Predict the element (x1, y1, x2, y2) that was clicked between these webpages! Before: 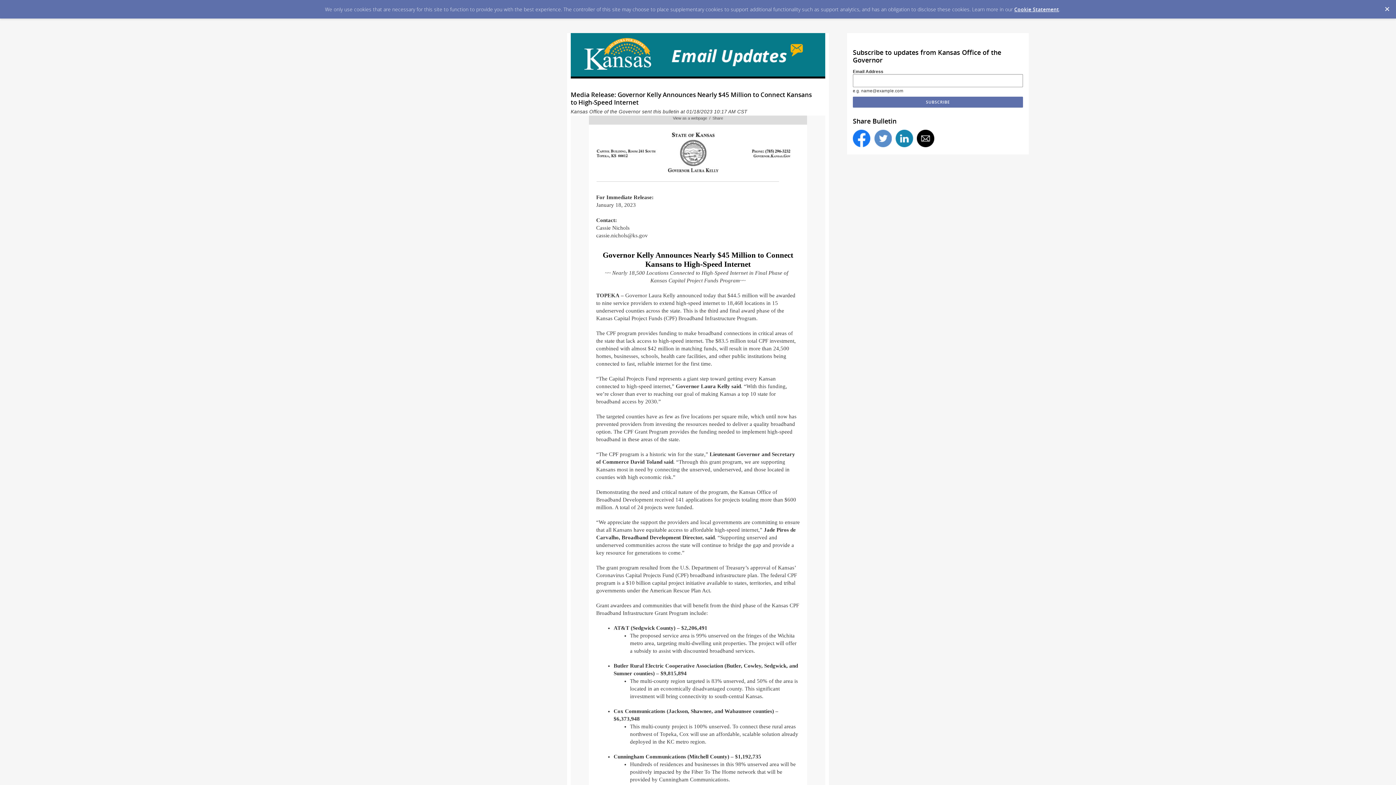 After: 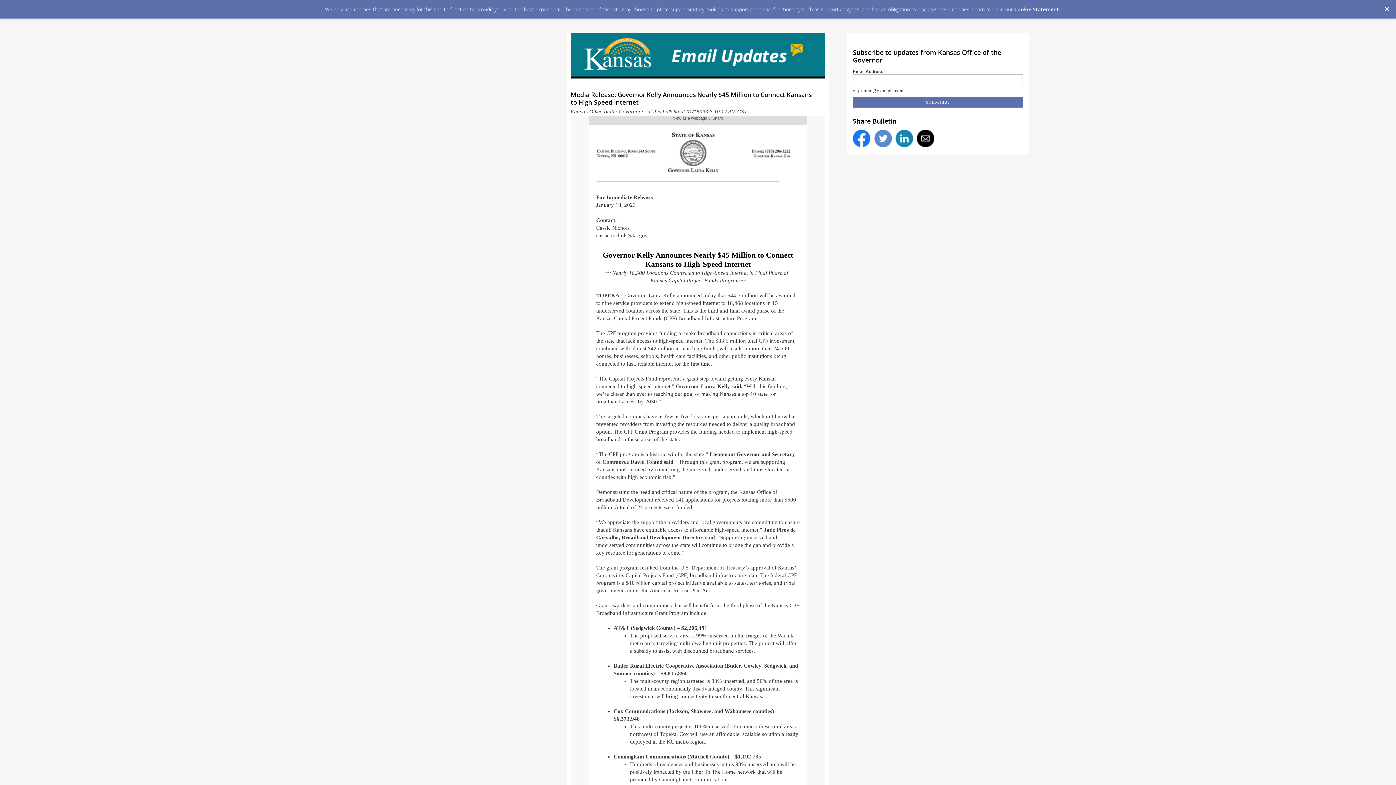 Action: bbox: (917, 129, 934, 147)